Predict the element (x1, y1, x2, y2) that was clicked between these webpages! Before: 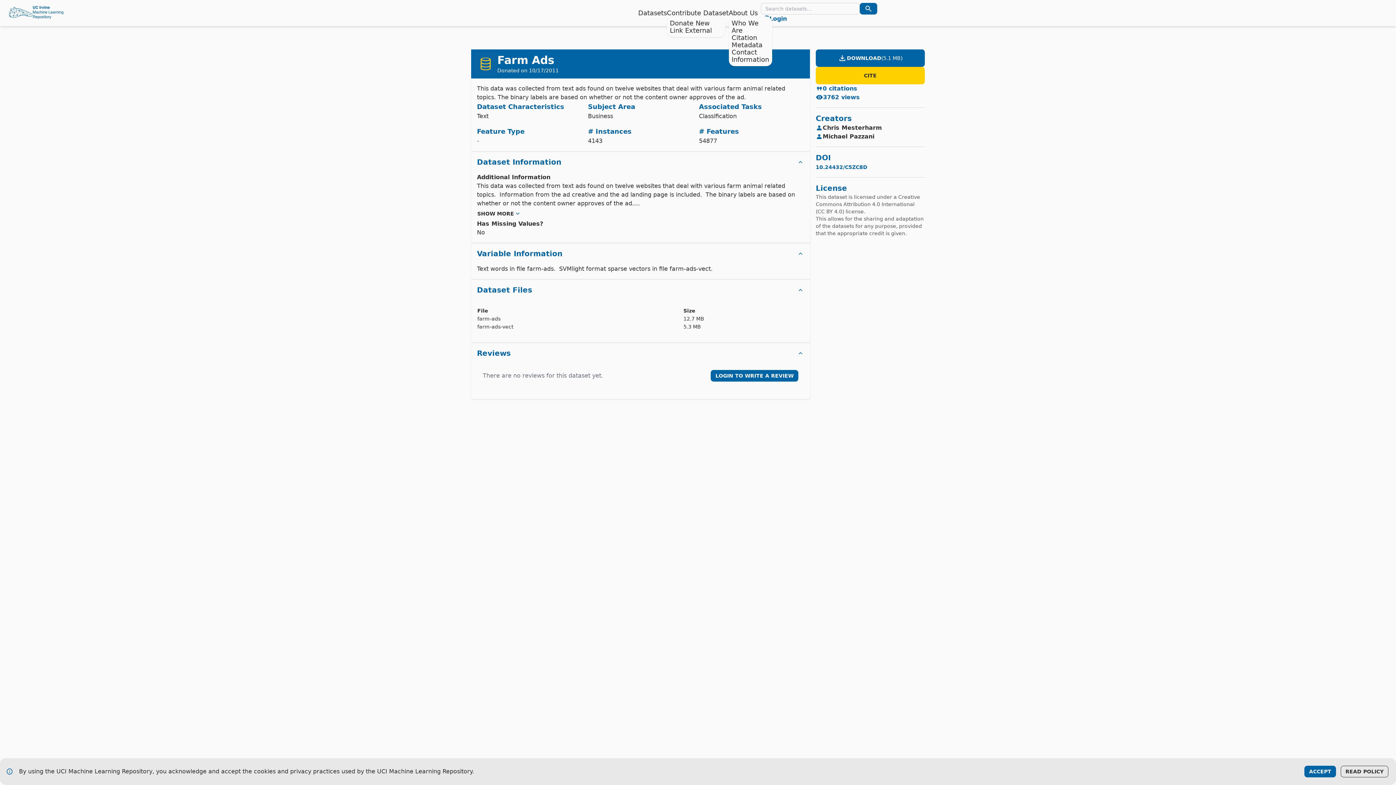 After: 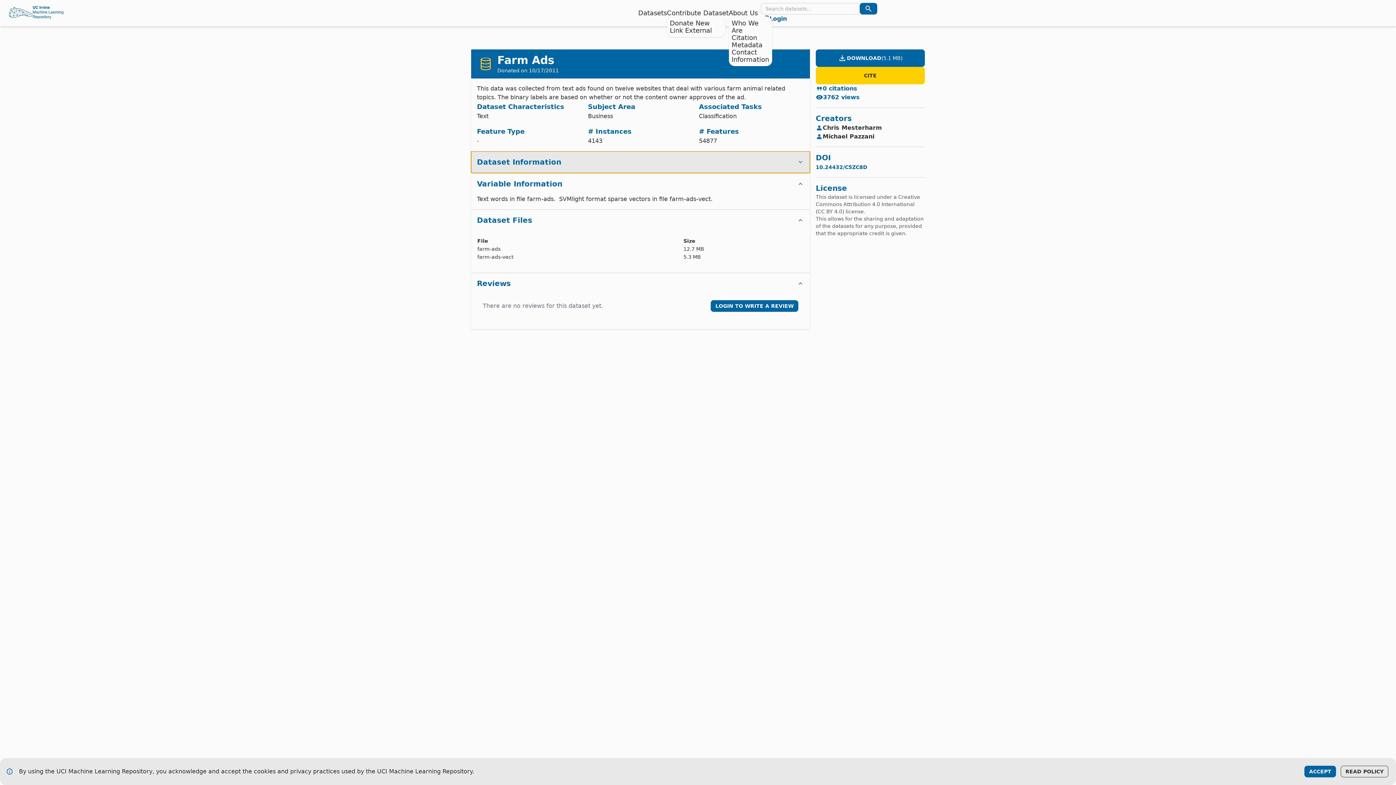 Action: label: Dataset Information bbox: (471, 151, 810, 173)